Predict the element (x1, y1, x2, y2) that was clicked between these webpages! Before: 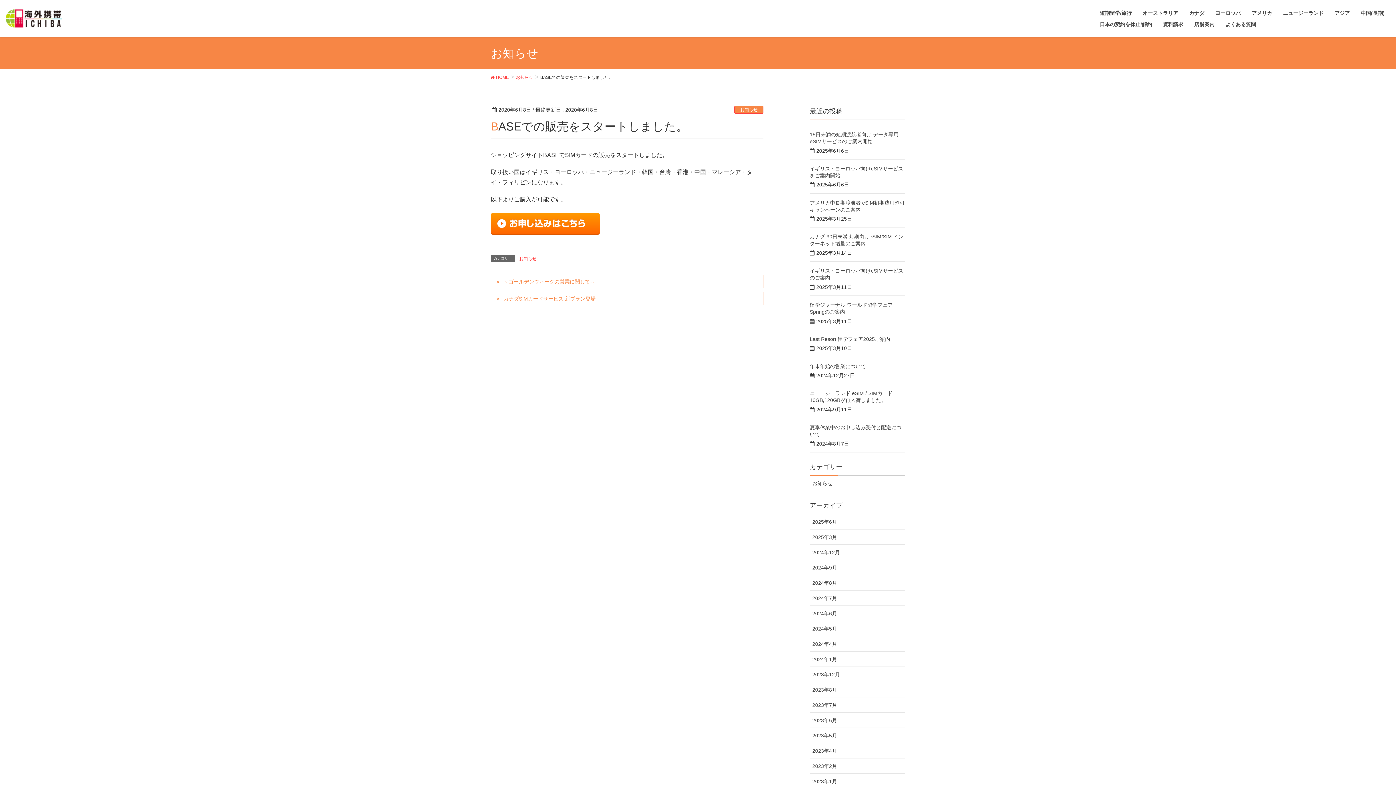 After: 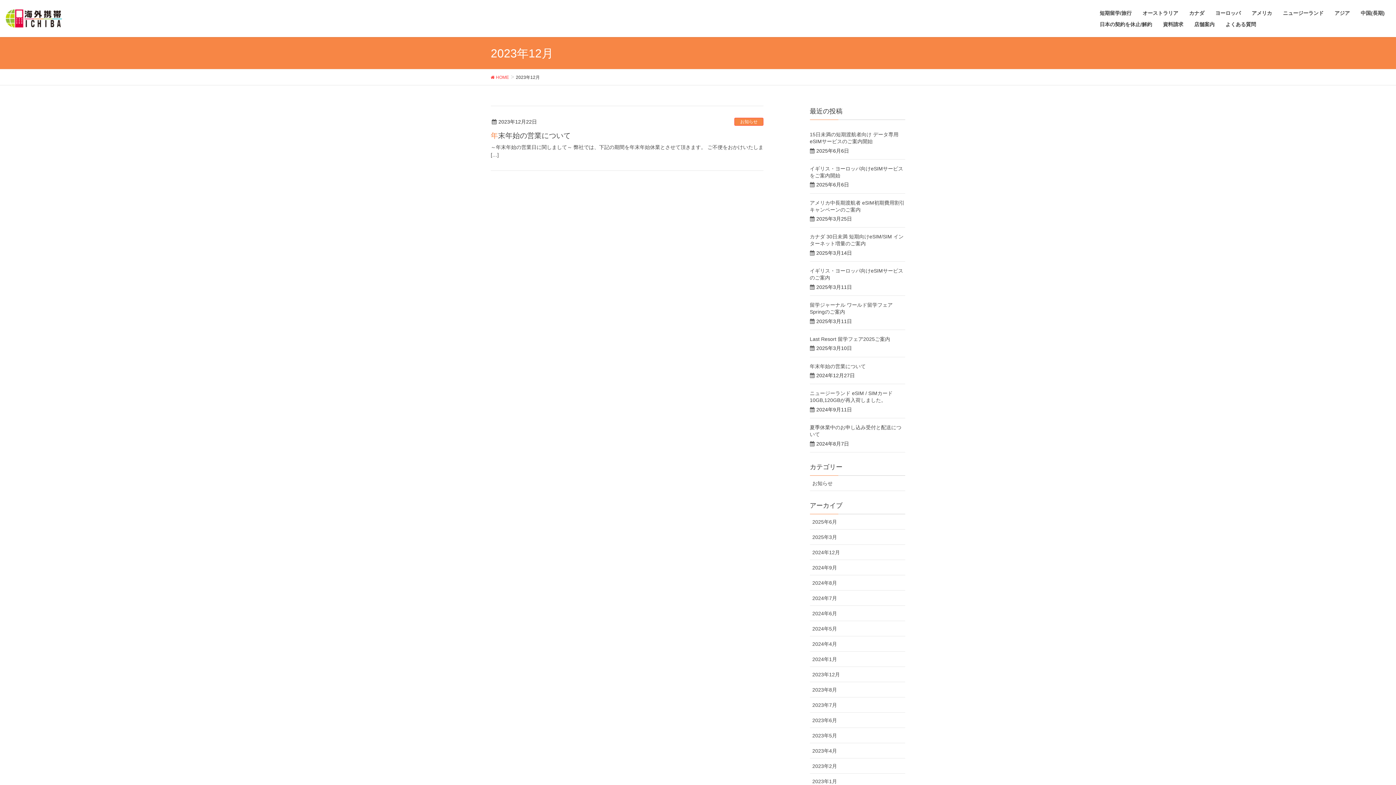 Action: label: 2023年12月 bbox: (810, 667, 905, 682)